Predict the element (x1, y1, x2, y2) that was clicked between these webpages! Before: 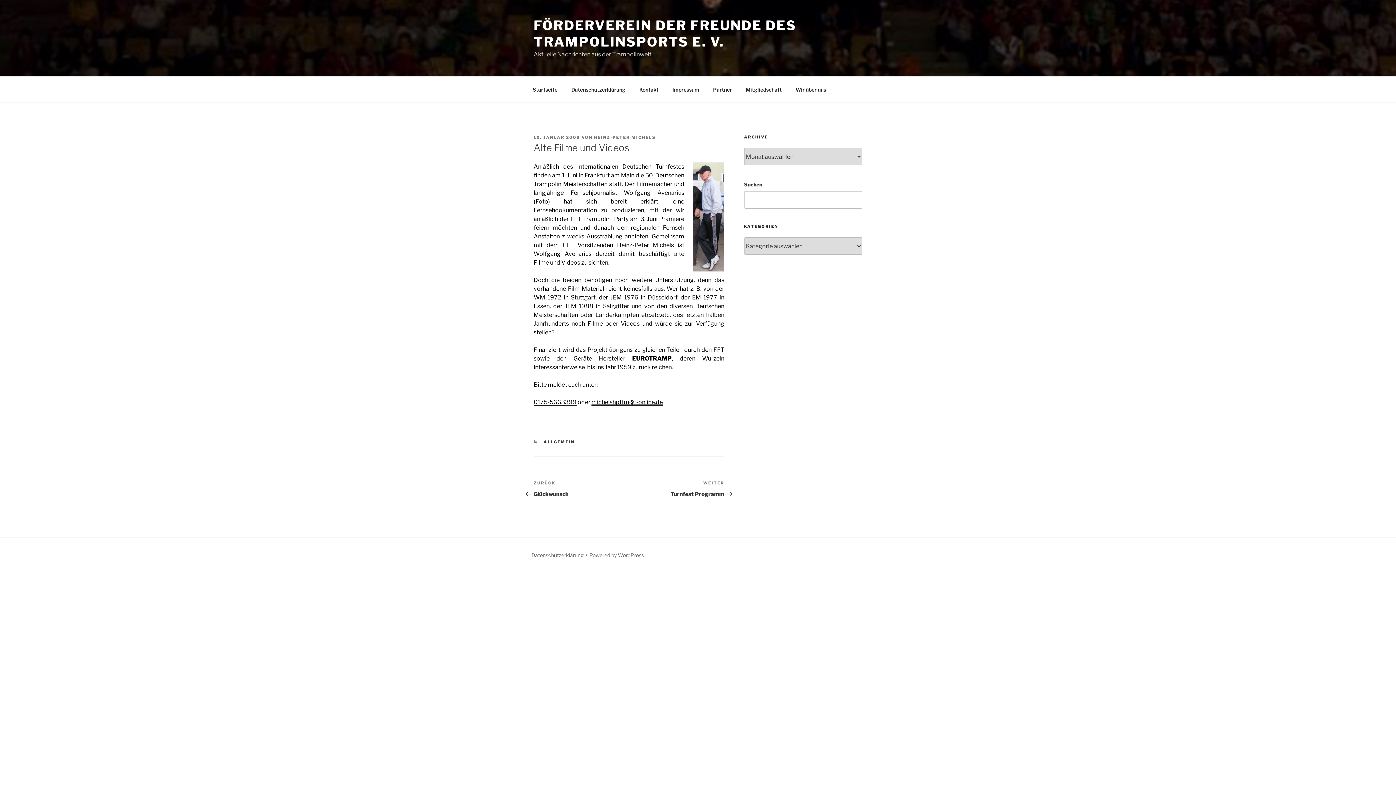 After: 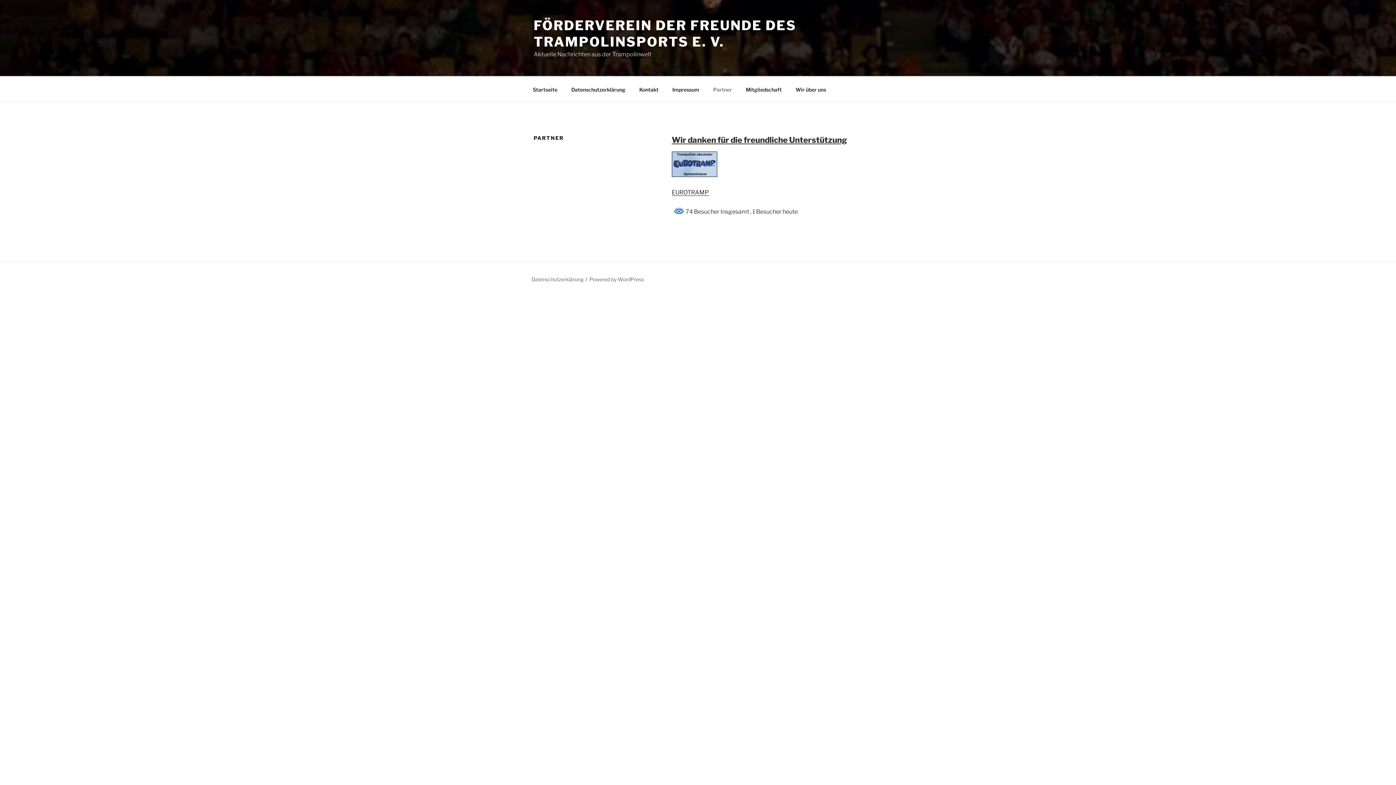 Action: label: Partner bbox: (706, 80, 738, 98)